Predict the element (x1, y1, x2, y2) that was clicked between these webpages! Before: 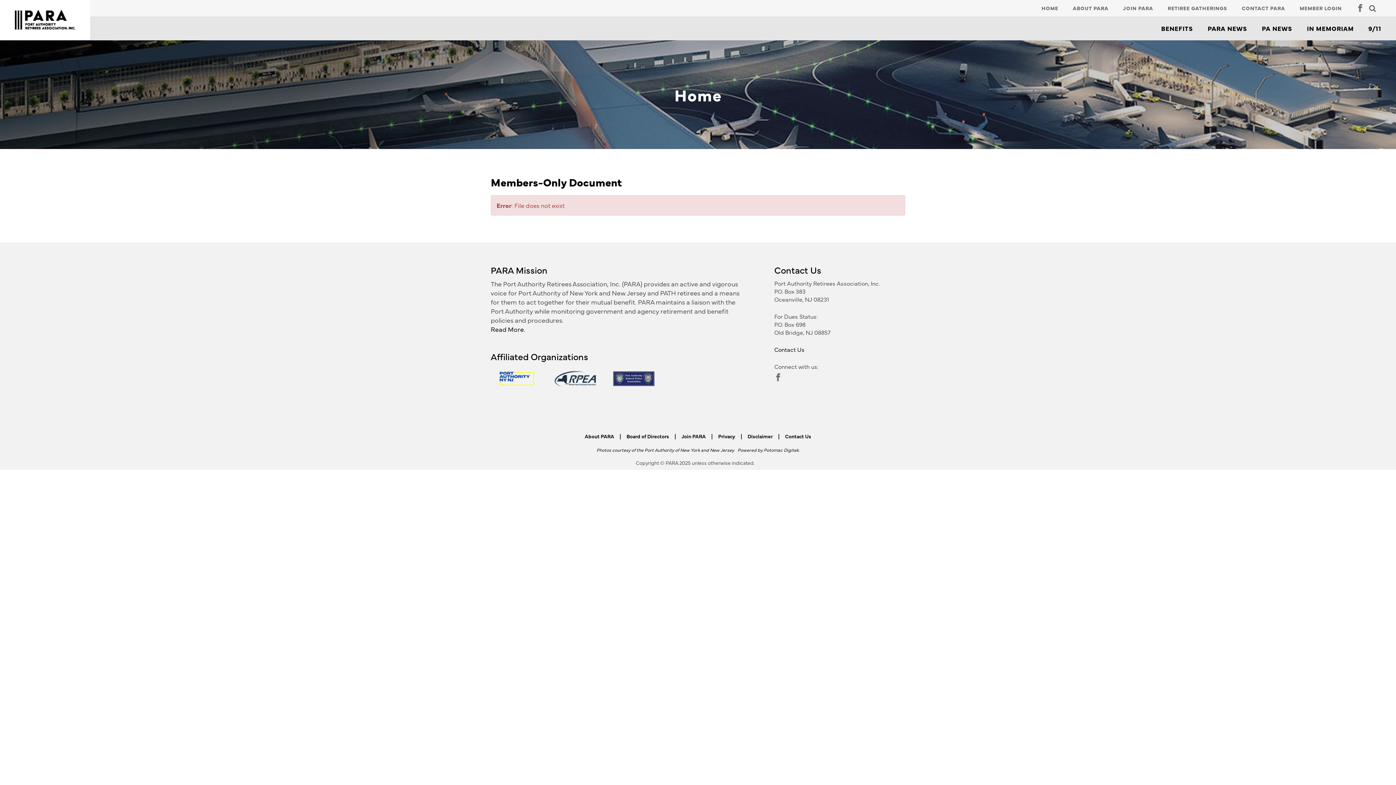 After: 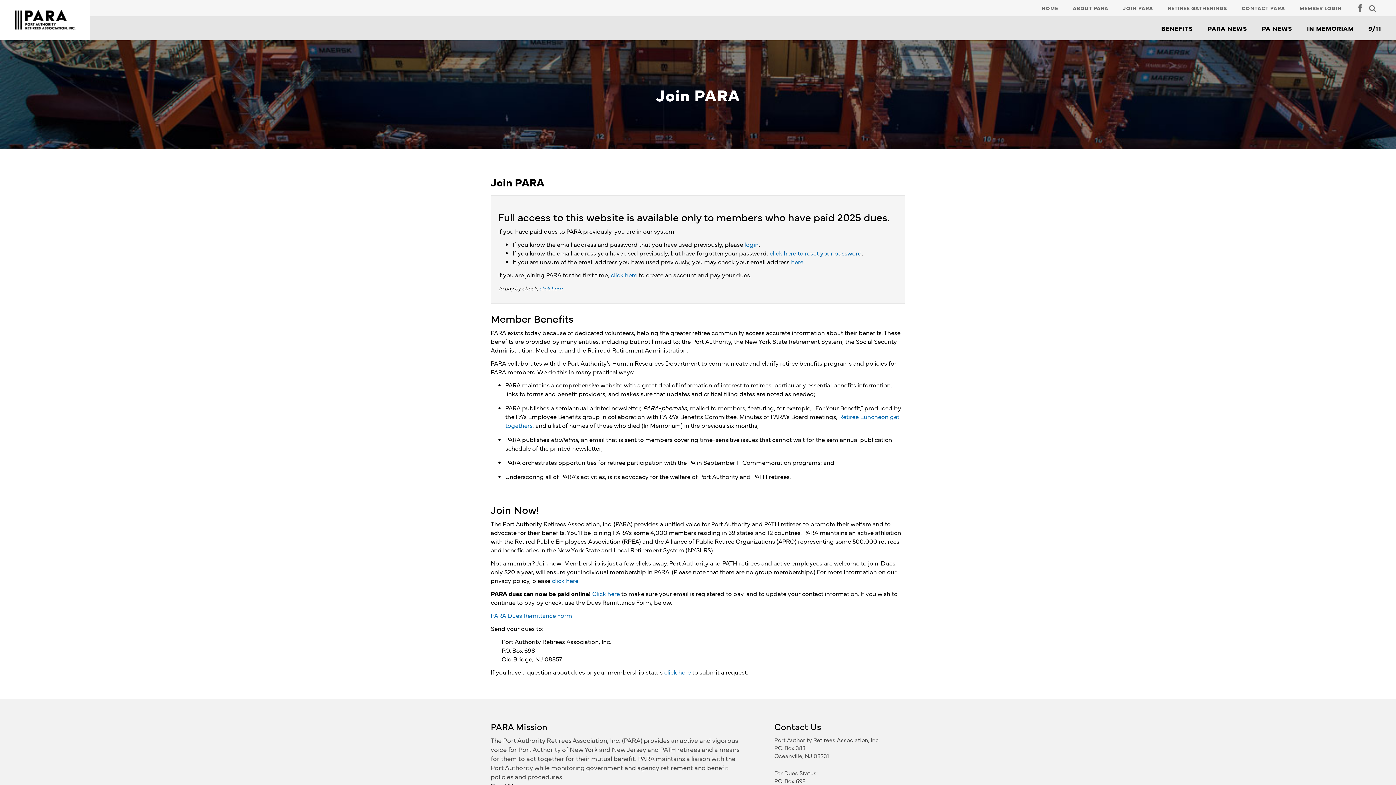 Action: label: Join PARA bbox: (681, 432, 706, 441)